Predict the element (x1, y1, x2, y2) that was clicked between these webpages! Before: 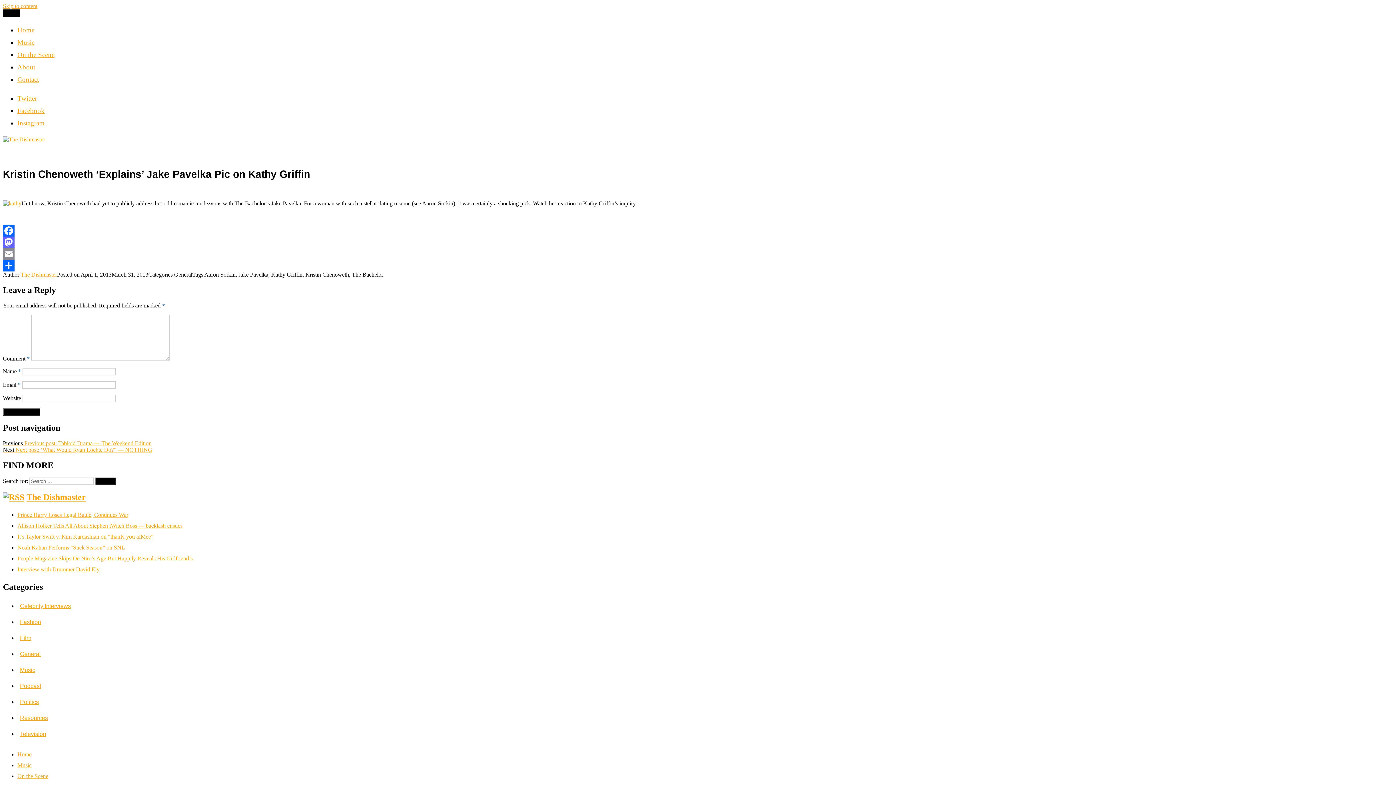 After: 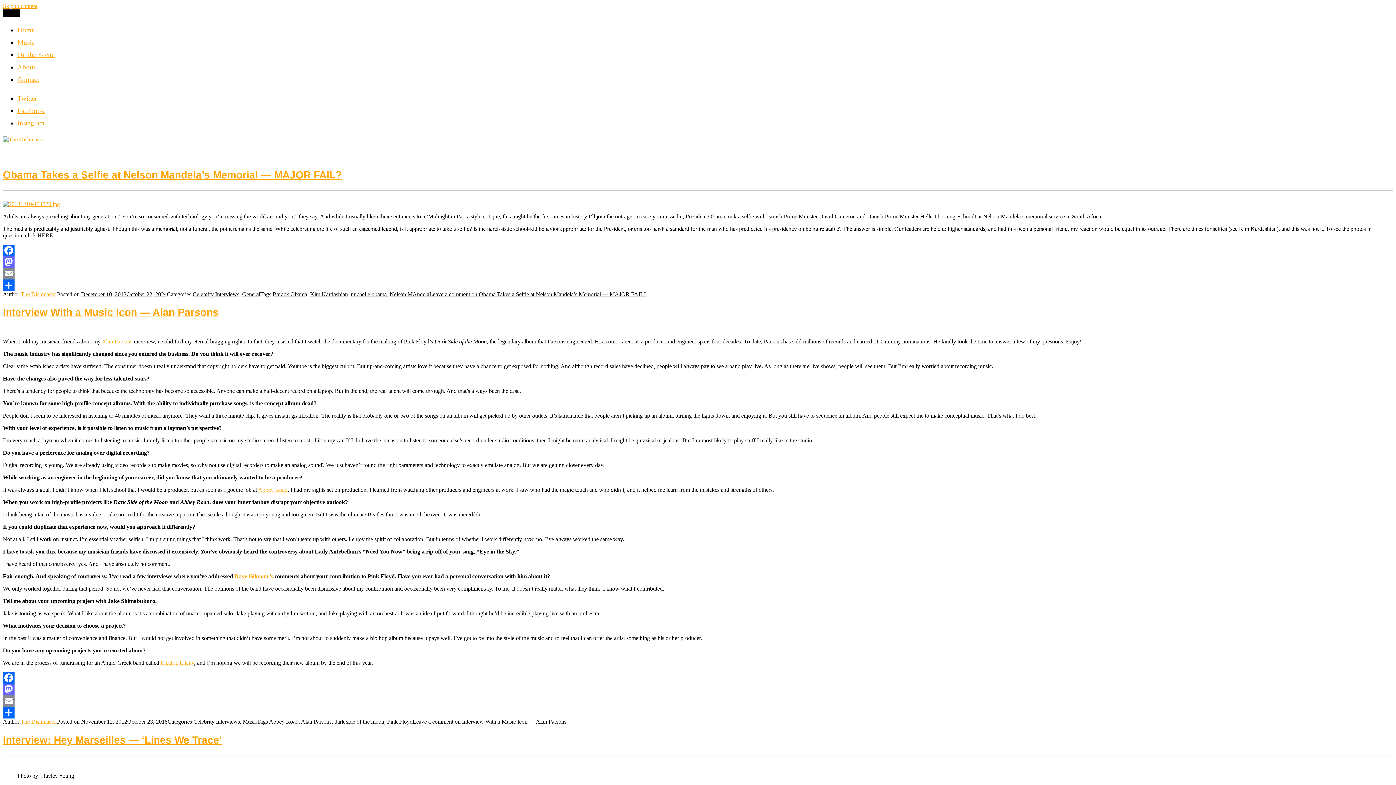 Action: label: Celebrity Interviews bbox: (17, 601, 73, 610)